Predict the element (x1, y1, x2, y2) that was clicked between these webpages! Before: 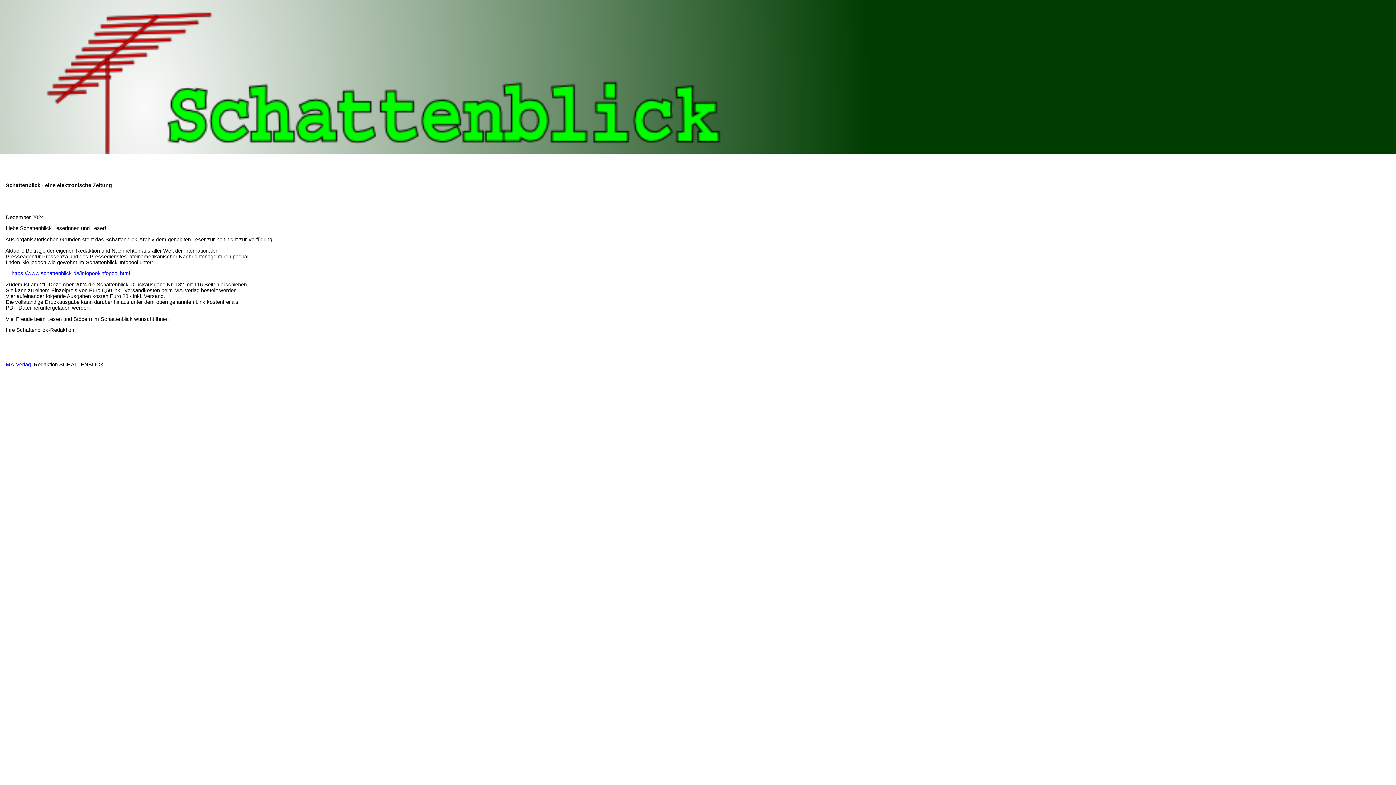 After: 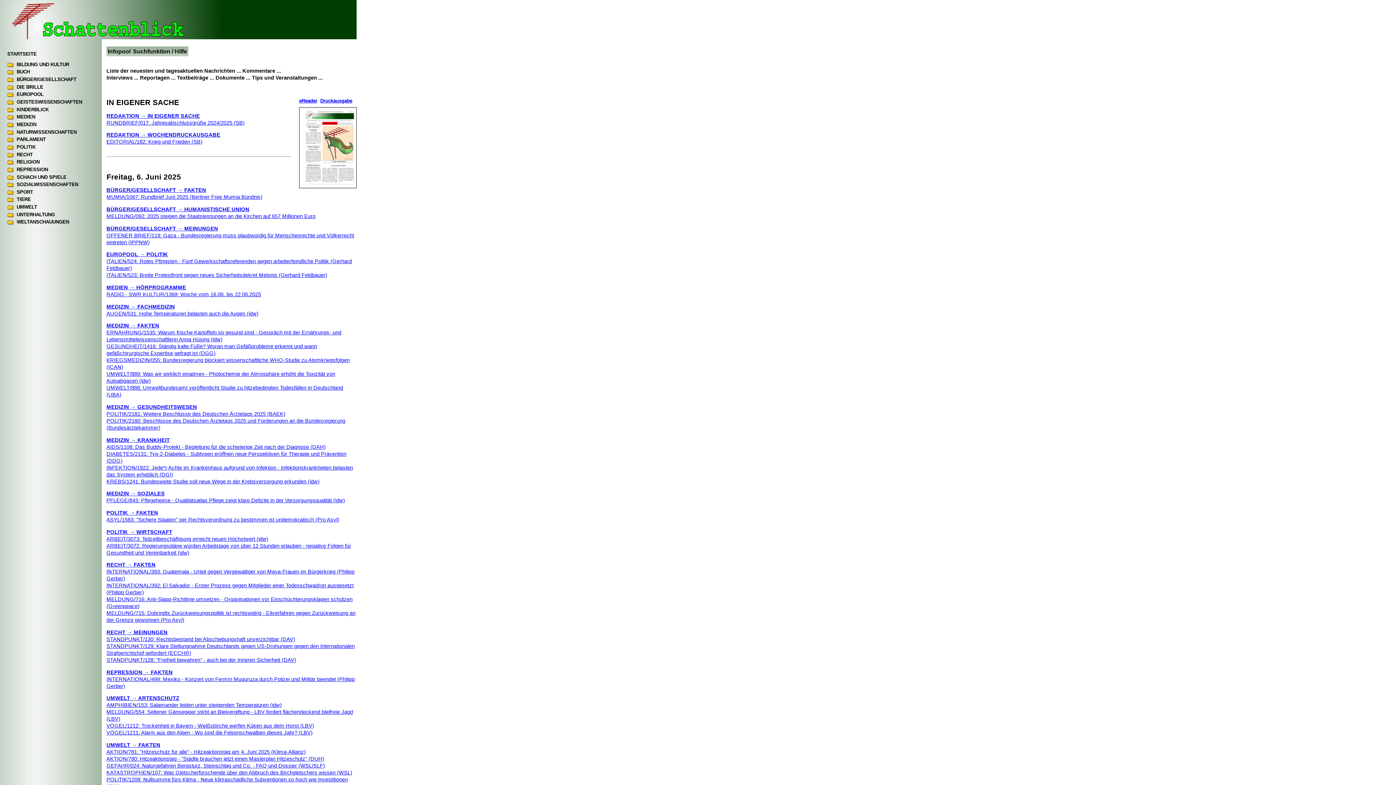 Action: bbox: (11, 270, 130, 276) label: https://www.schattenblick.de/infopool/infopool.html